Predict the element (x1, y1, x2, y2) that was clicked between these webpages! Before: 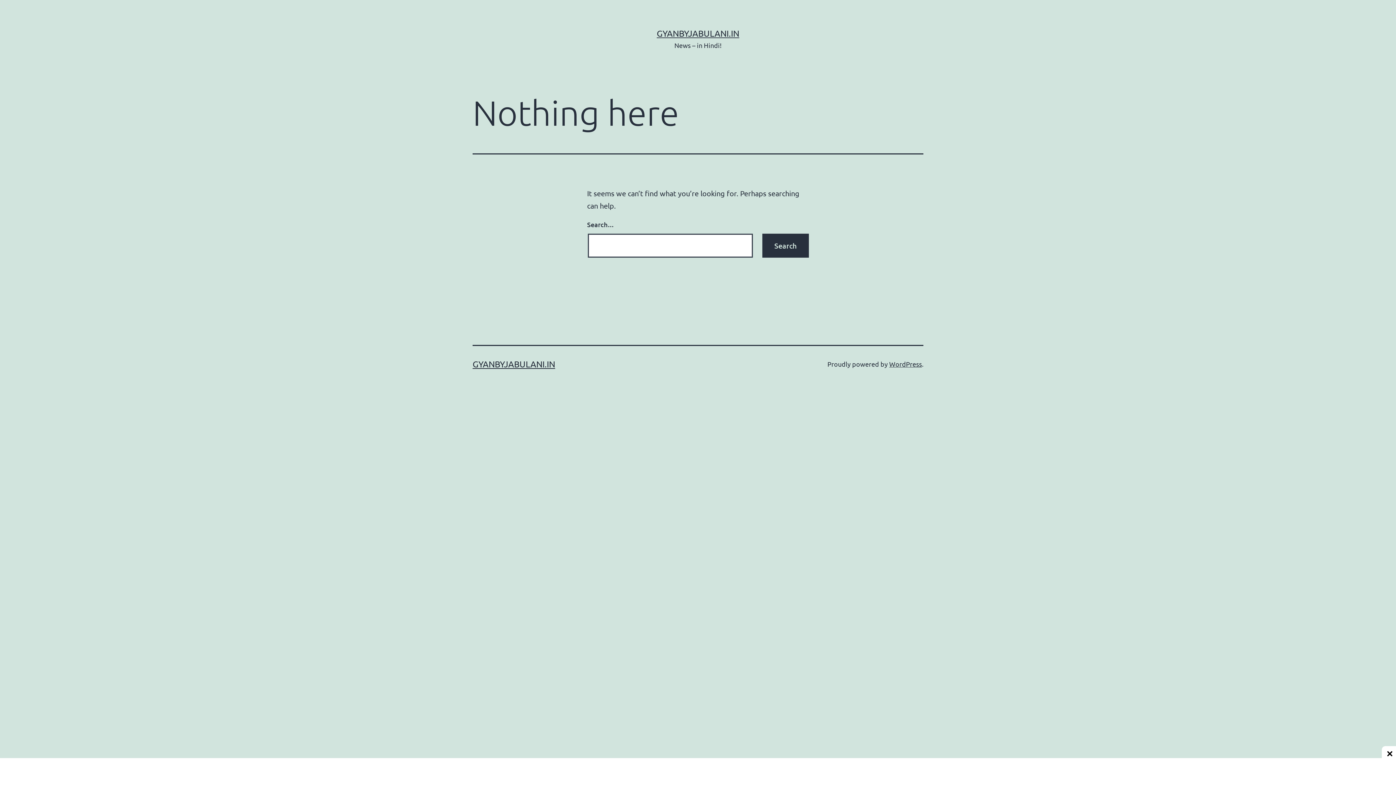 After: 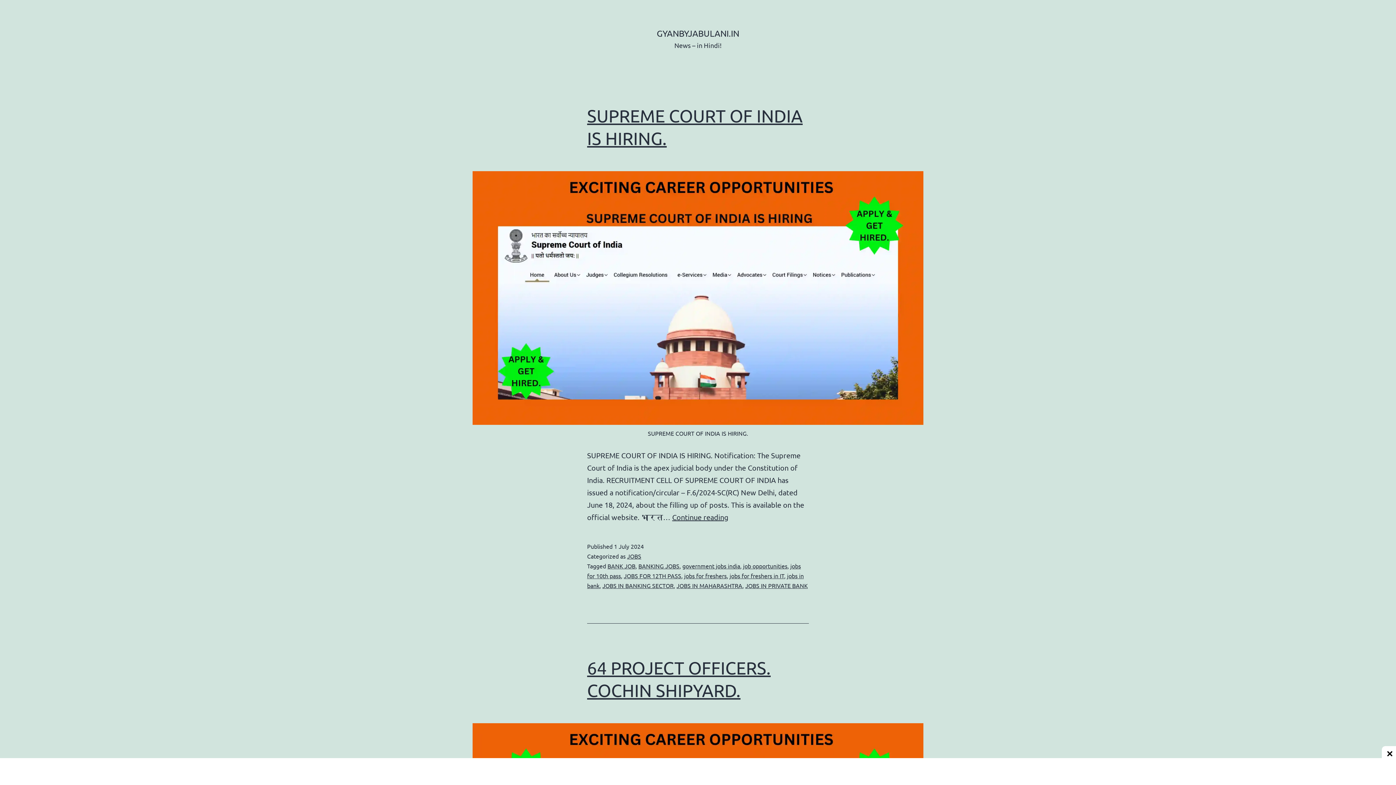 Action: bbox: (656, 28, 739, 38) label: GYANBYJABULANI.IN